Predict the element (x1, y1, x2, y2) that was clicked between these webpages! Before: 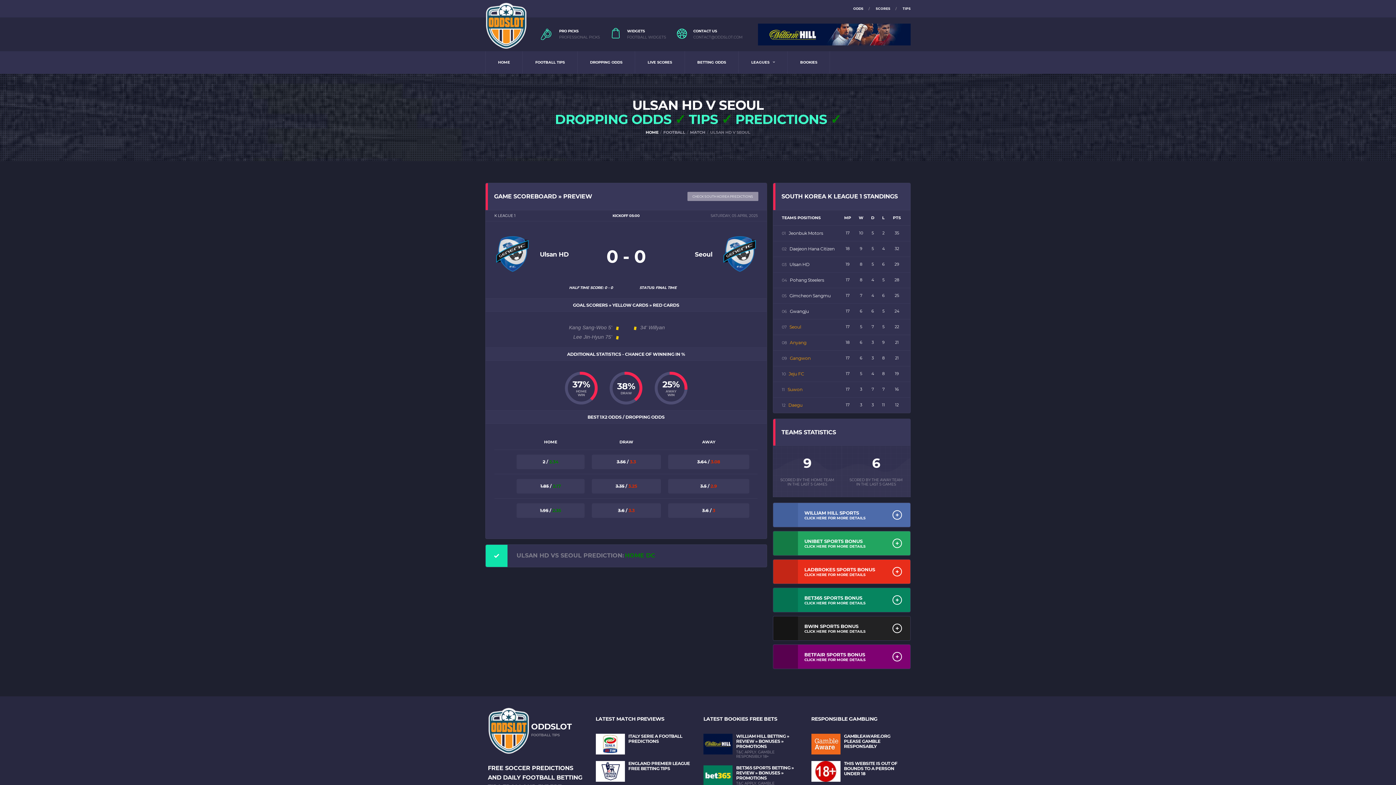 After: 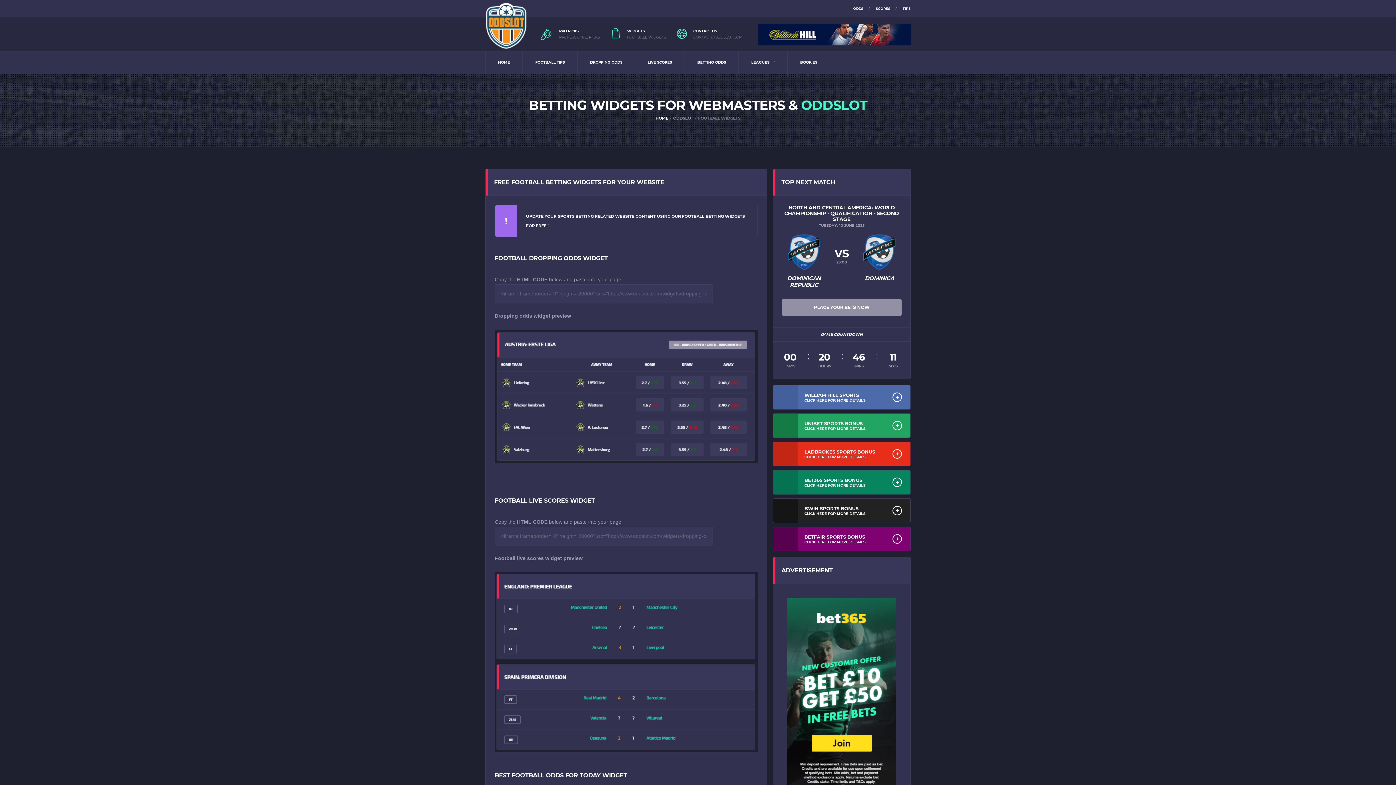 Action: label: FOOTBALL WIDGETS bbox: (627, 35, 666, 39)